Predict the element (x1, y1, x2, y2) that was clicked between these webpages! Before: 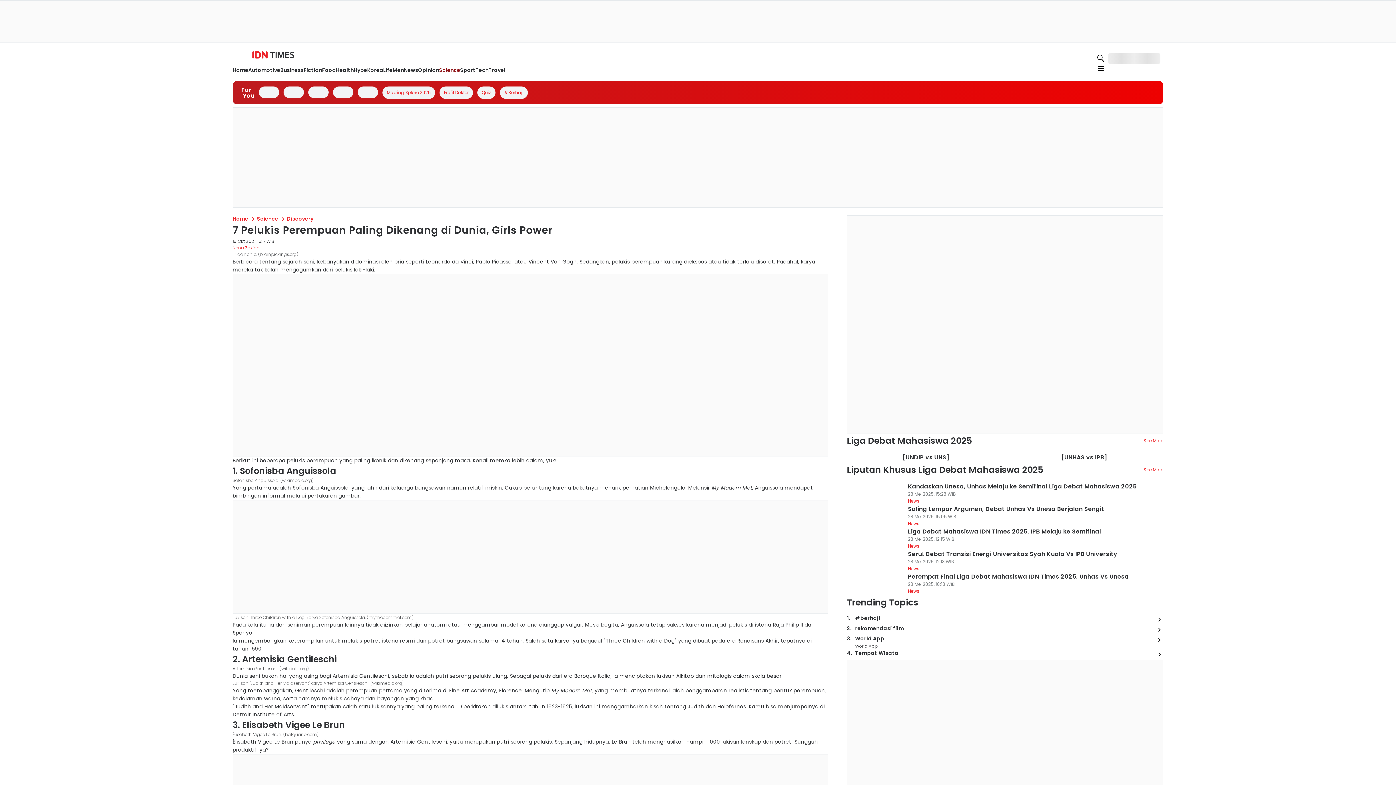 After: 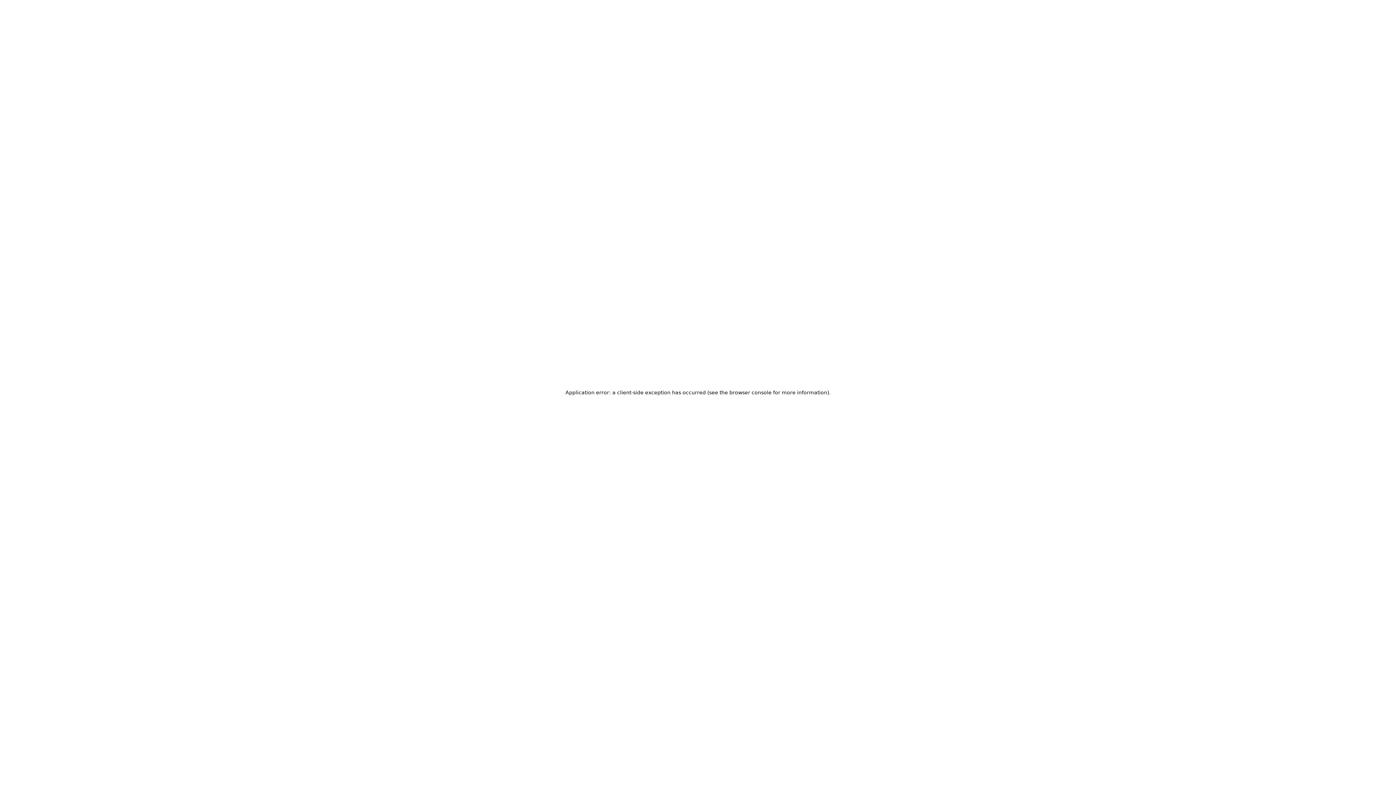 Action: bbox: (908, 549, 1117, 558) label: Seru! Debat Transisi Energi Universitas Syah Kuala Vs IPB University